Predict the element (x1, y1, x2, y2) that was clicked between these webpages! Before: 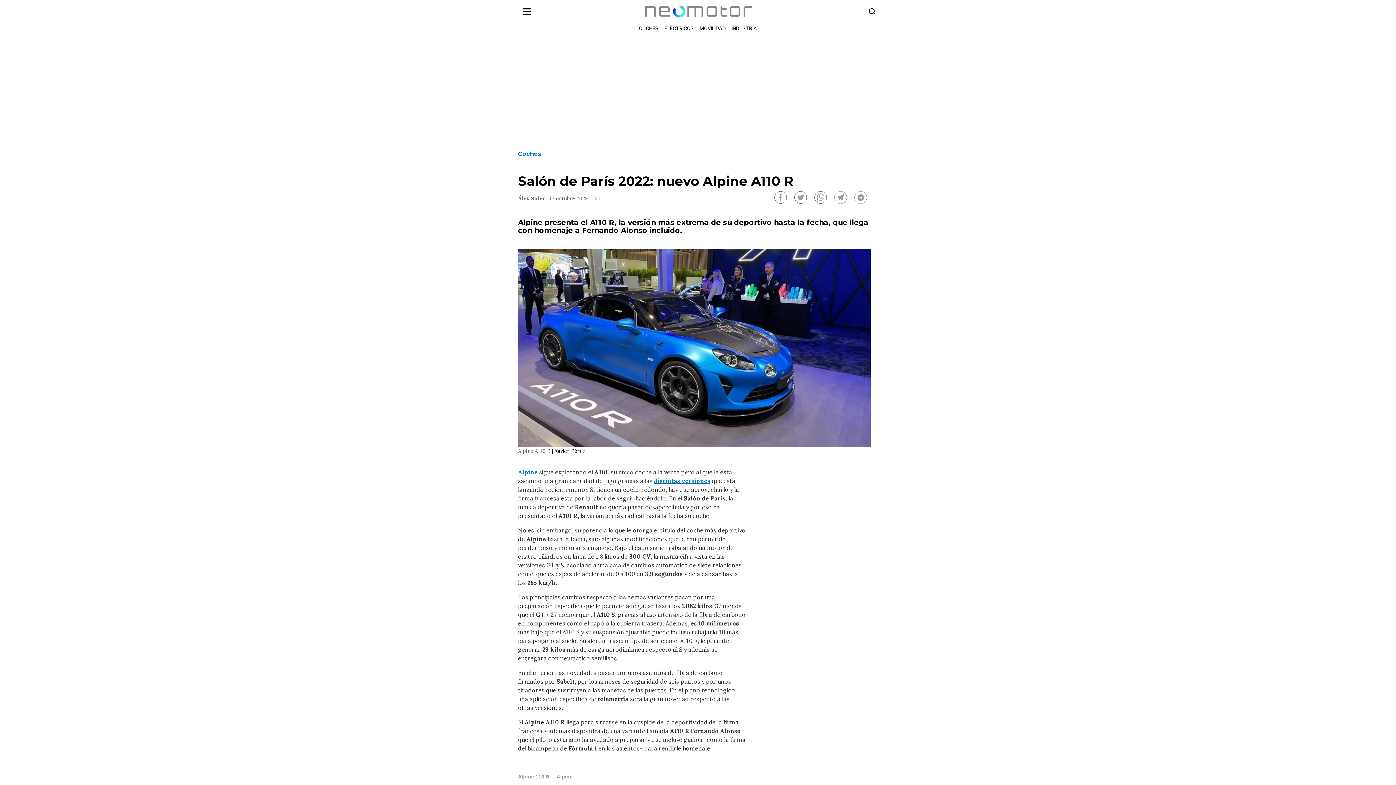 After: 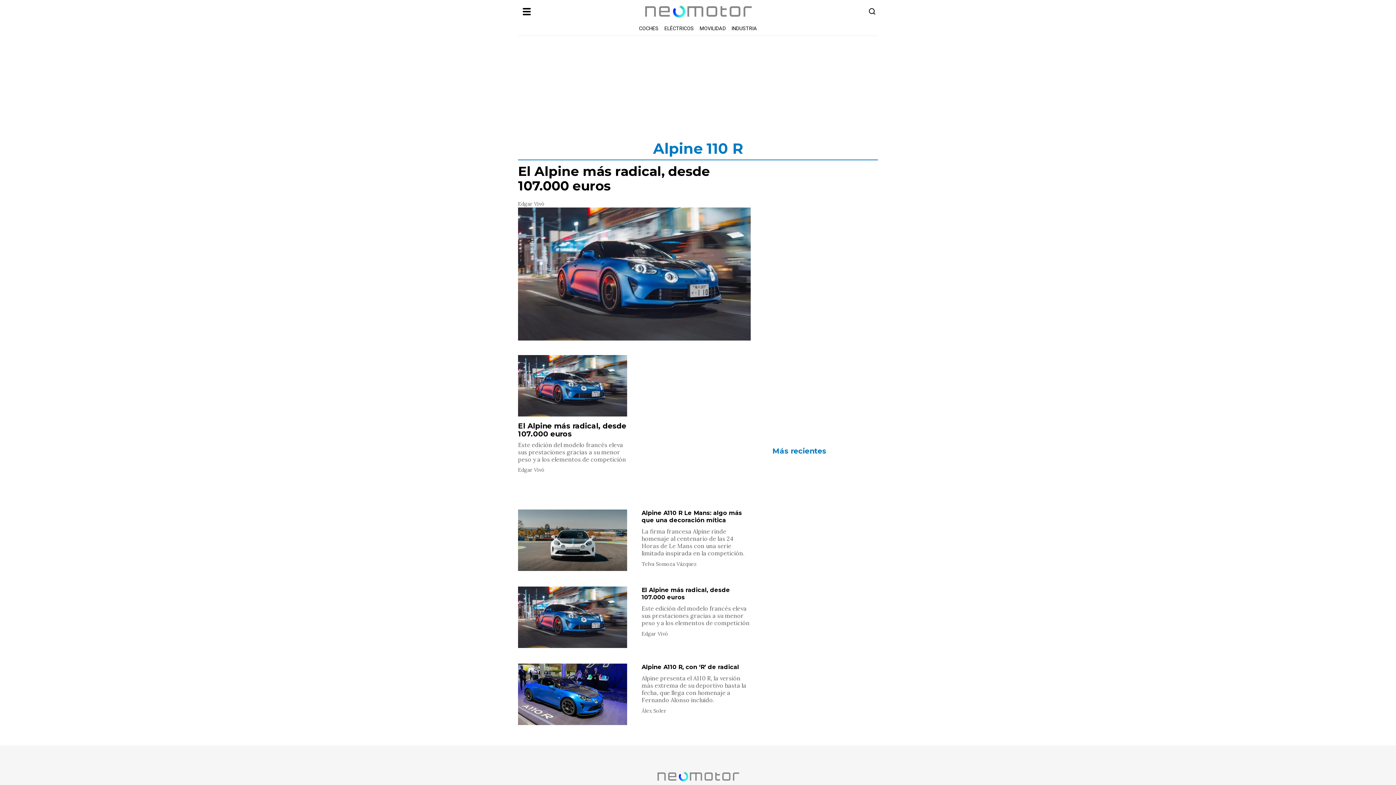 Action: label: Alpine 110 R bbox: (518, 774, 549, 780)